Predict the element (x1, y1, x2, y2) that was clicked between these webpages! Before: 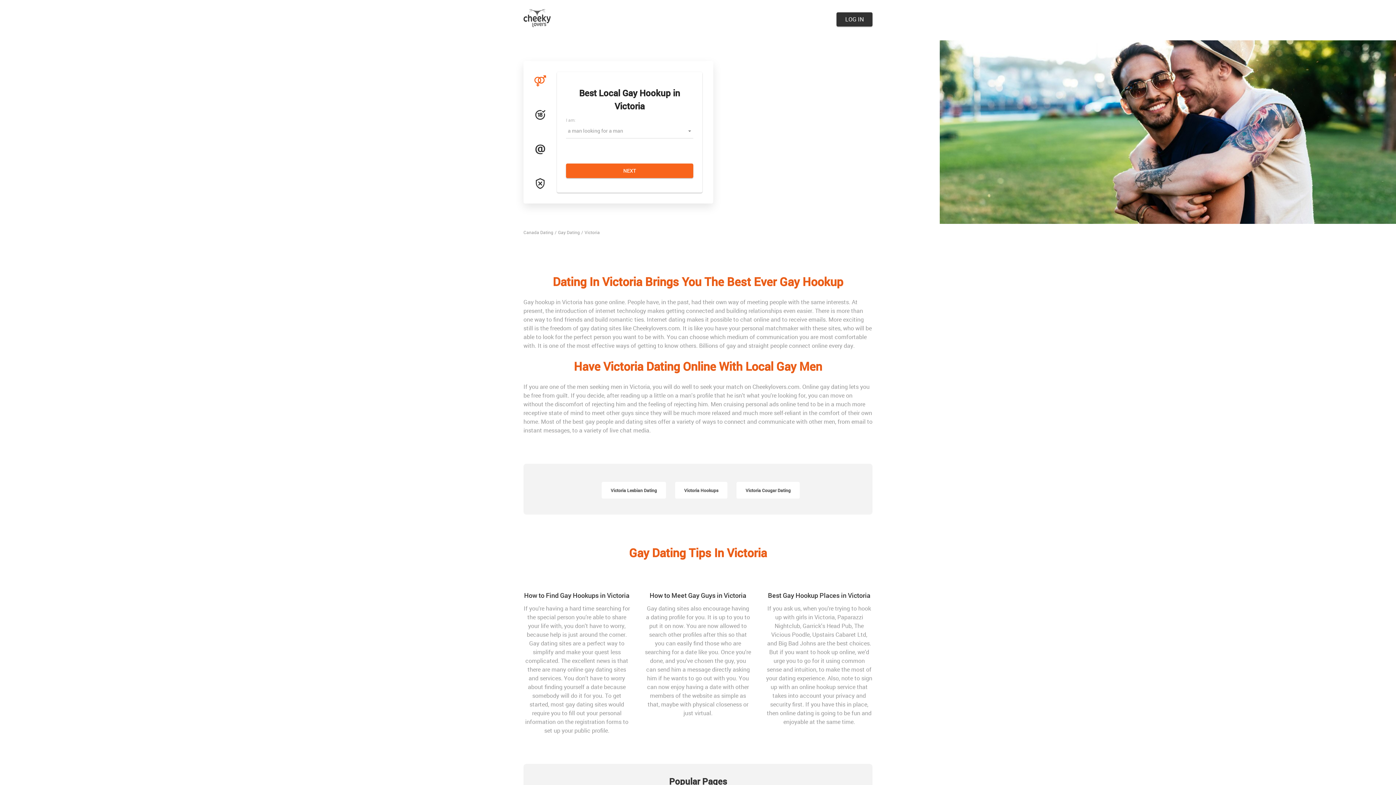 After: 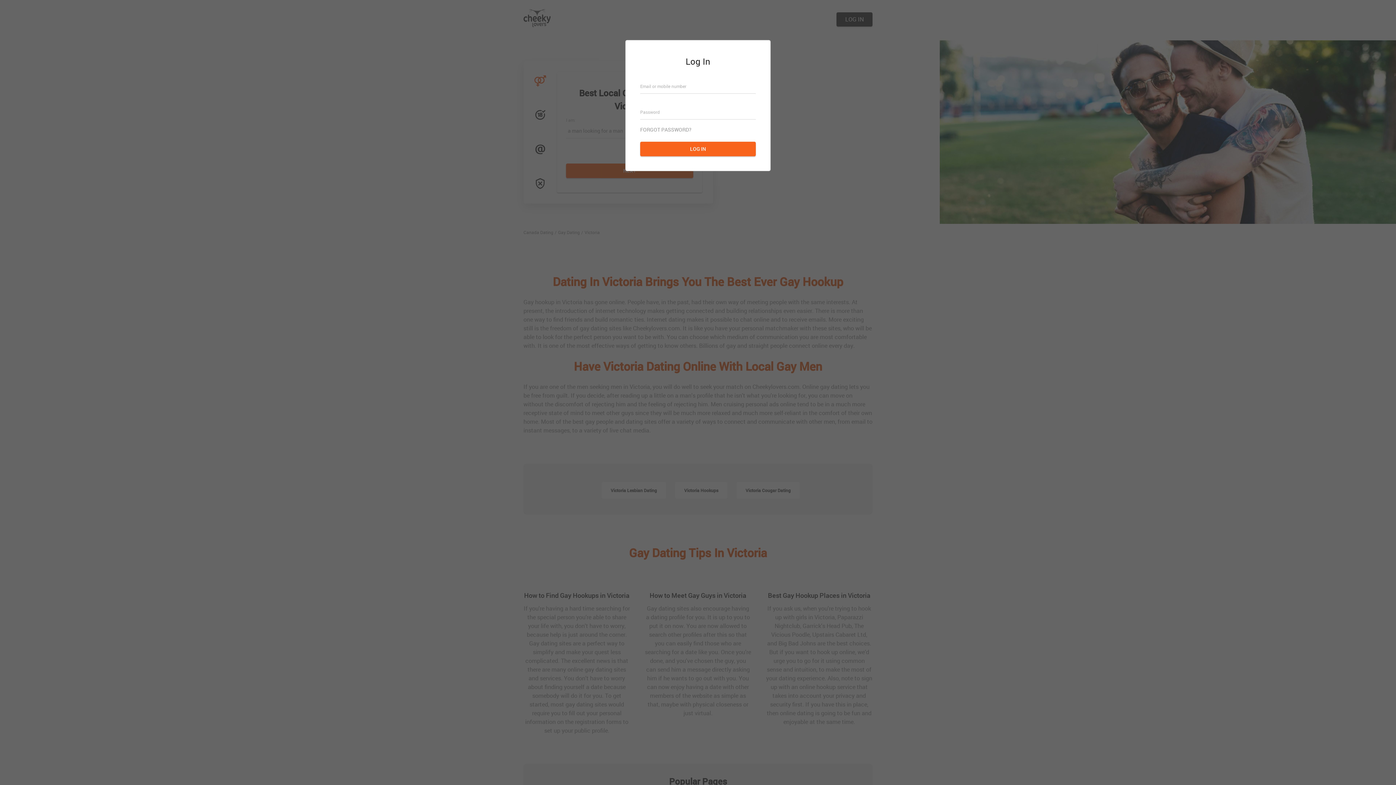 Action: label: LOG IN bbox: (836, 12, 872, 26)